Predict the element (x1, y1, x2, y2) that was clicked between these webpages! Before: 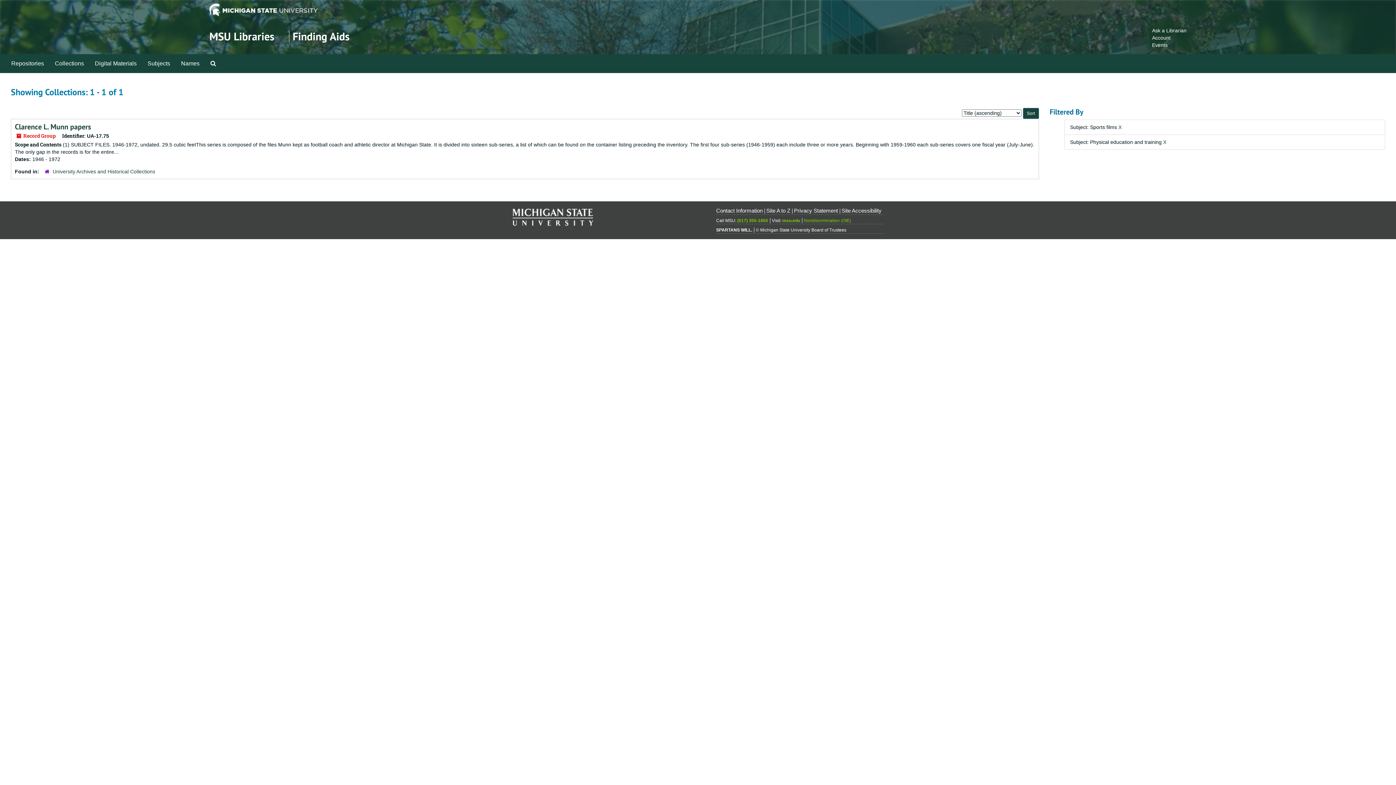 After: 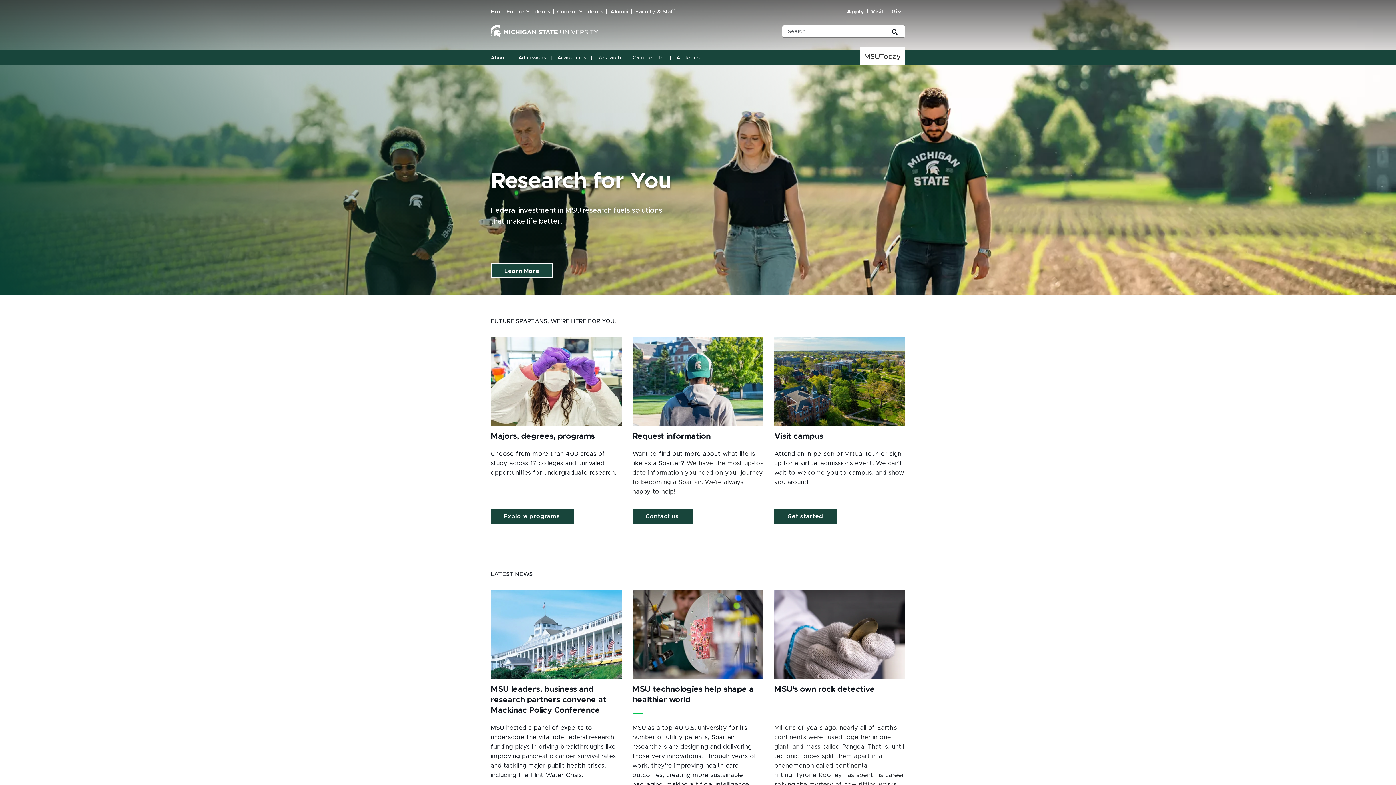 Action: bbox: (782, 218, 800, 223) label: msu.edu